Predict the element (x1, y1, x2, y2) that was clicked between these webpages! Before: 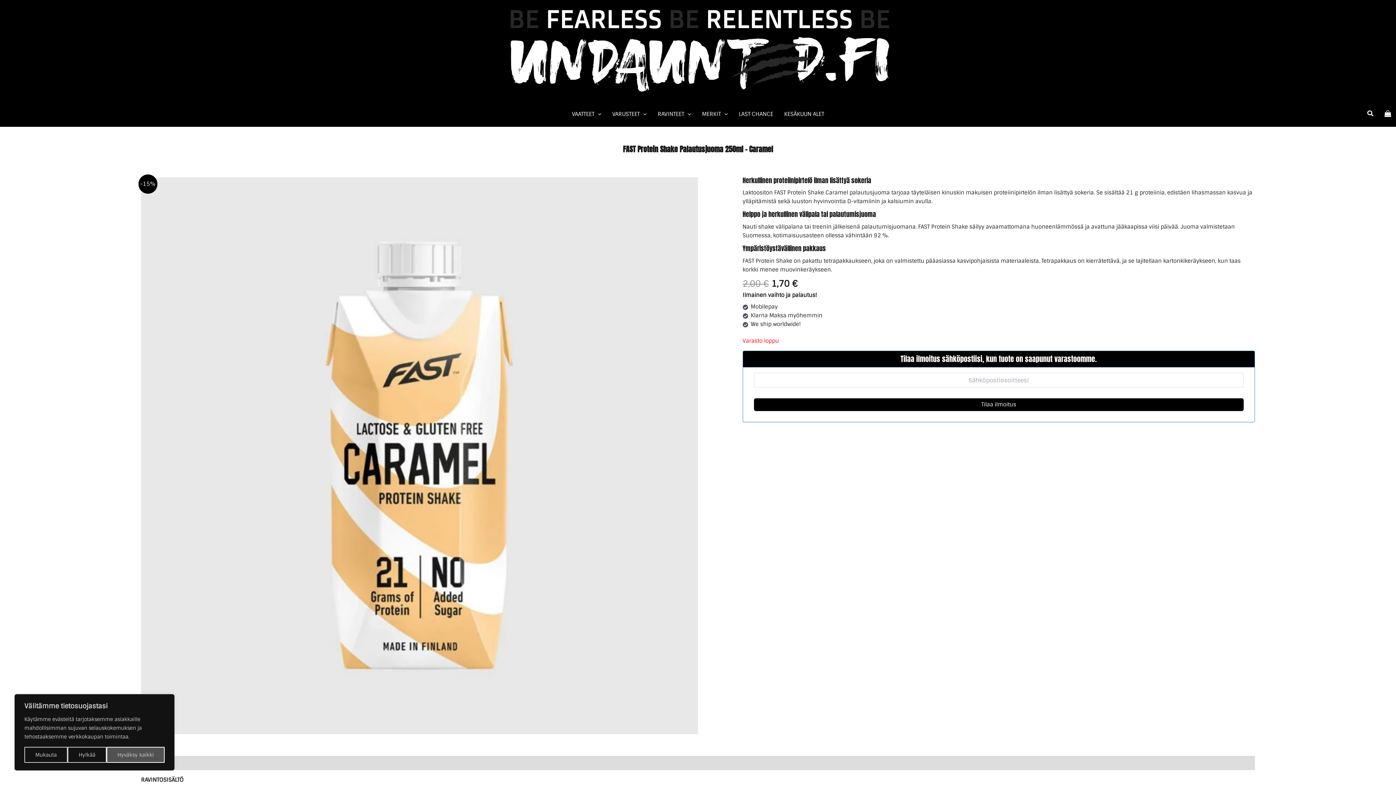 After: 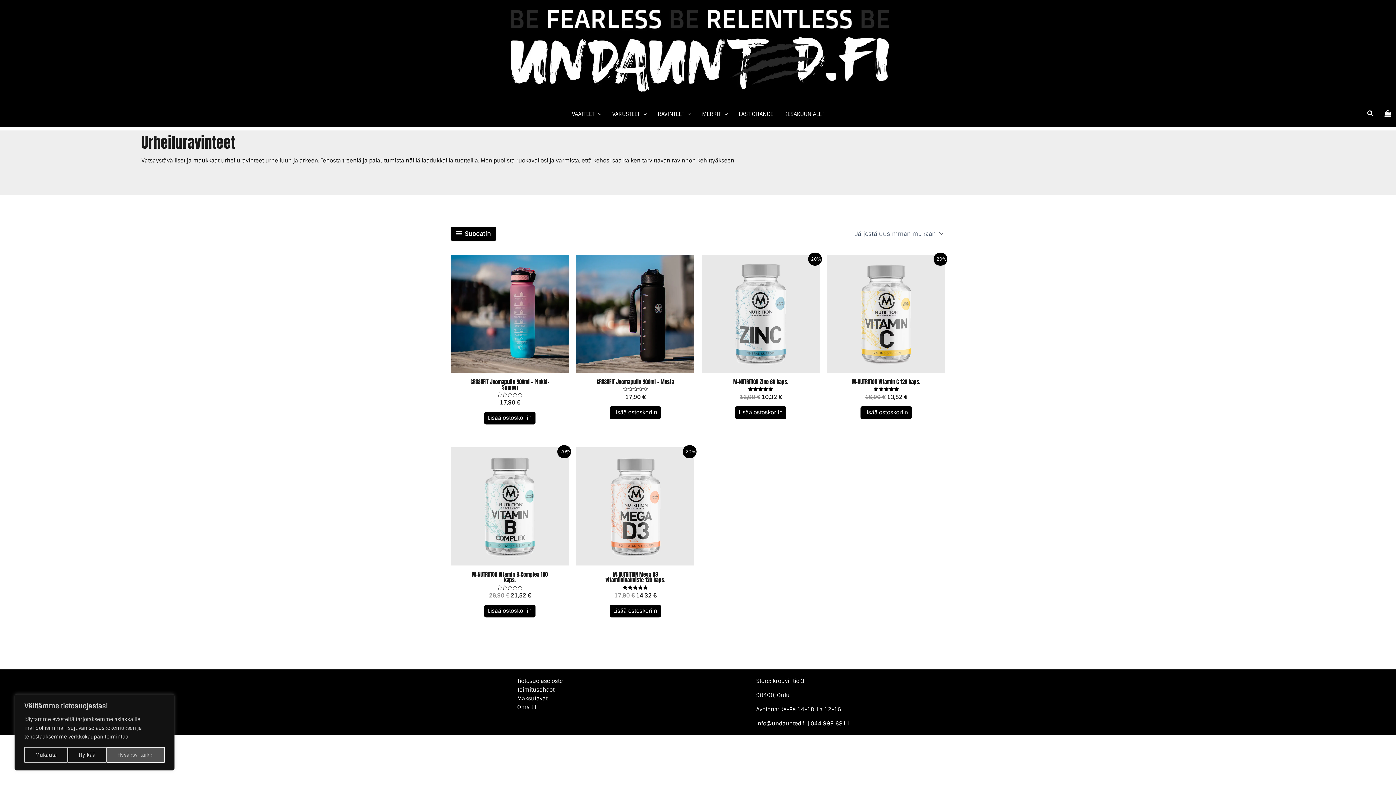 Action: bbox: (652, 103, 696, 125) label: RAVINTEET